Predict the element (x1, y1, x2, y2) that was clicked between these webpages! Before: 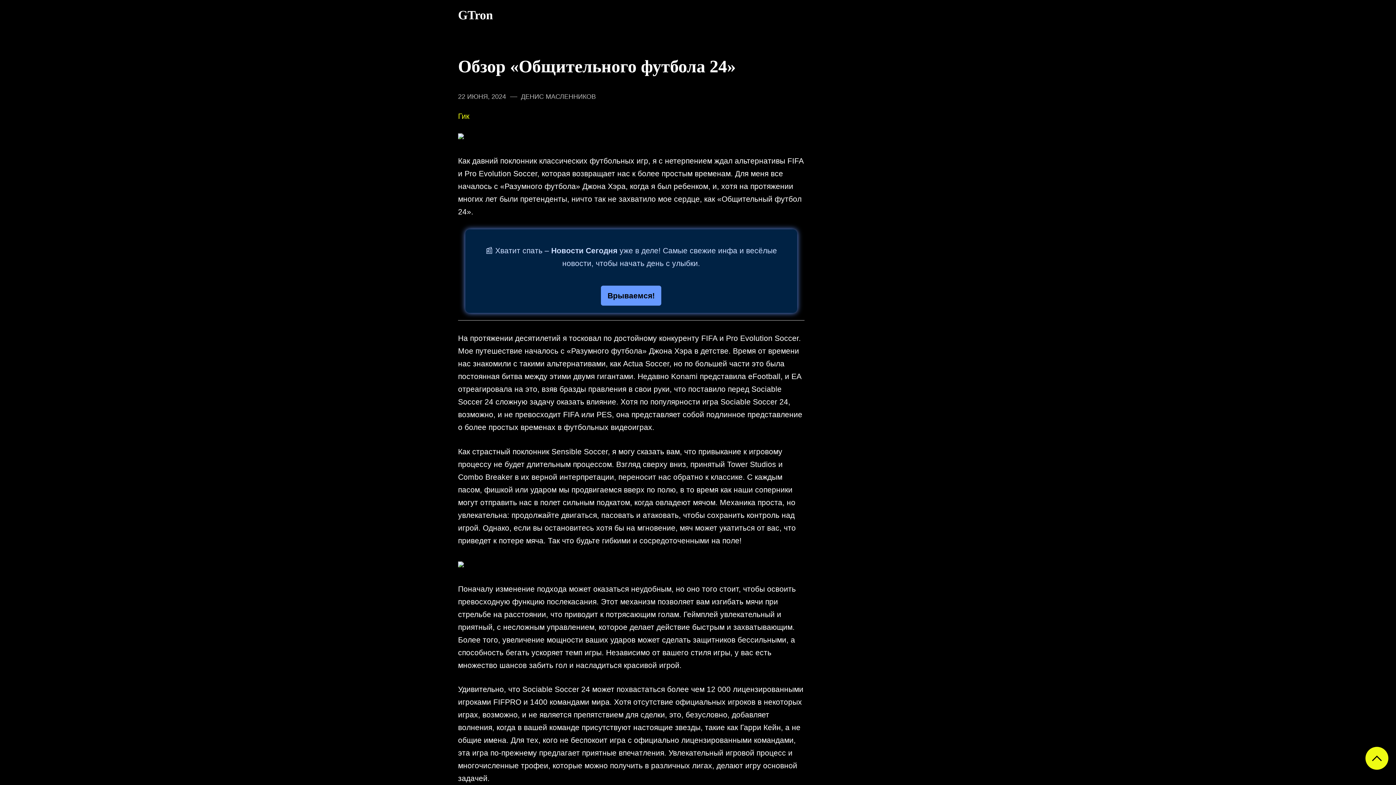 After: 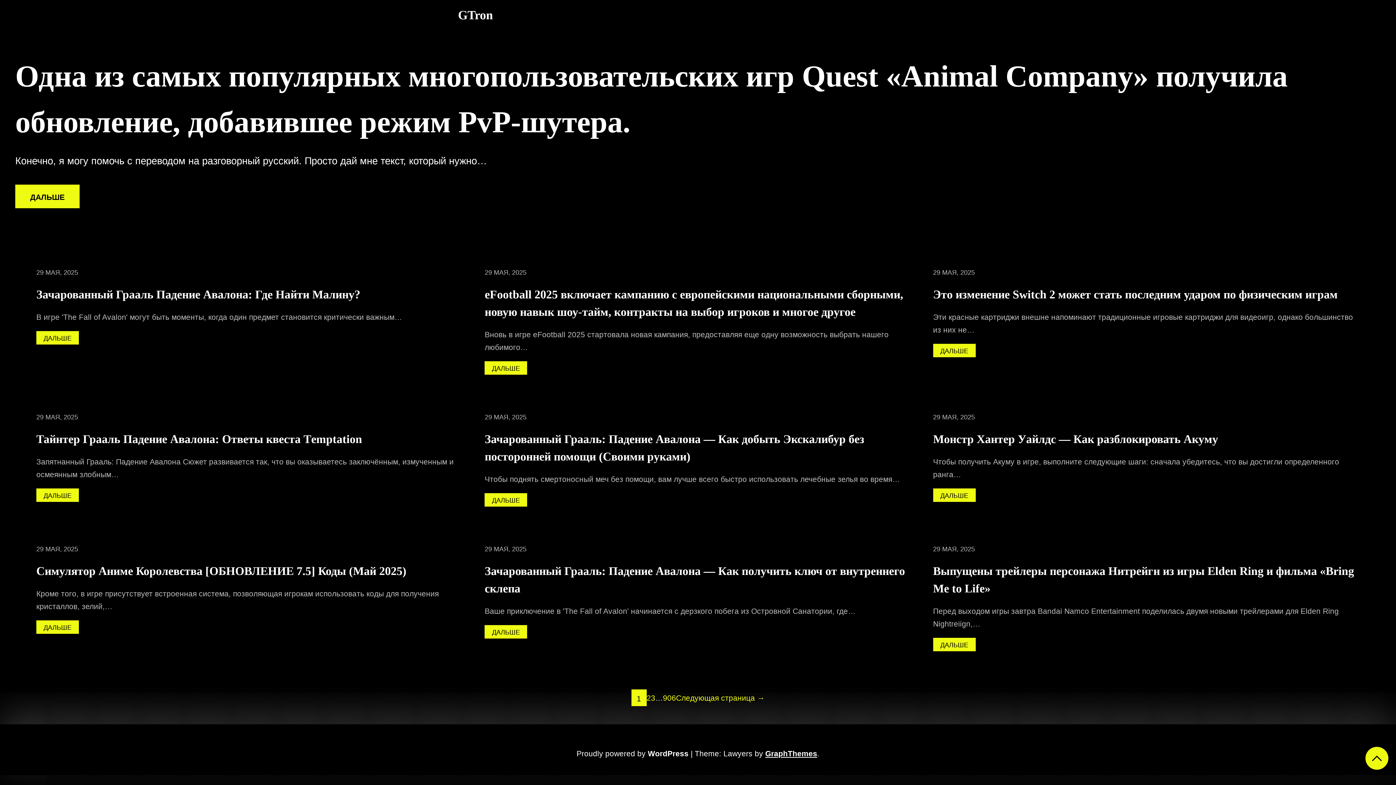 Action: label: GTron bbox: (458, 8, 493, 21)